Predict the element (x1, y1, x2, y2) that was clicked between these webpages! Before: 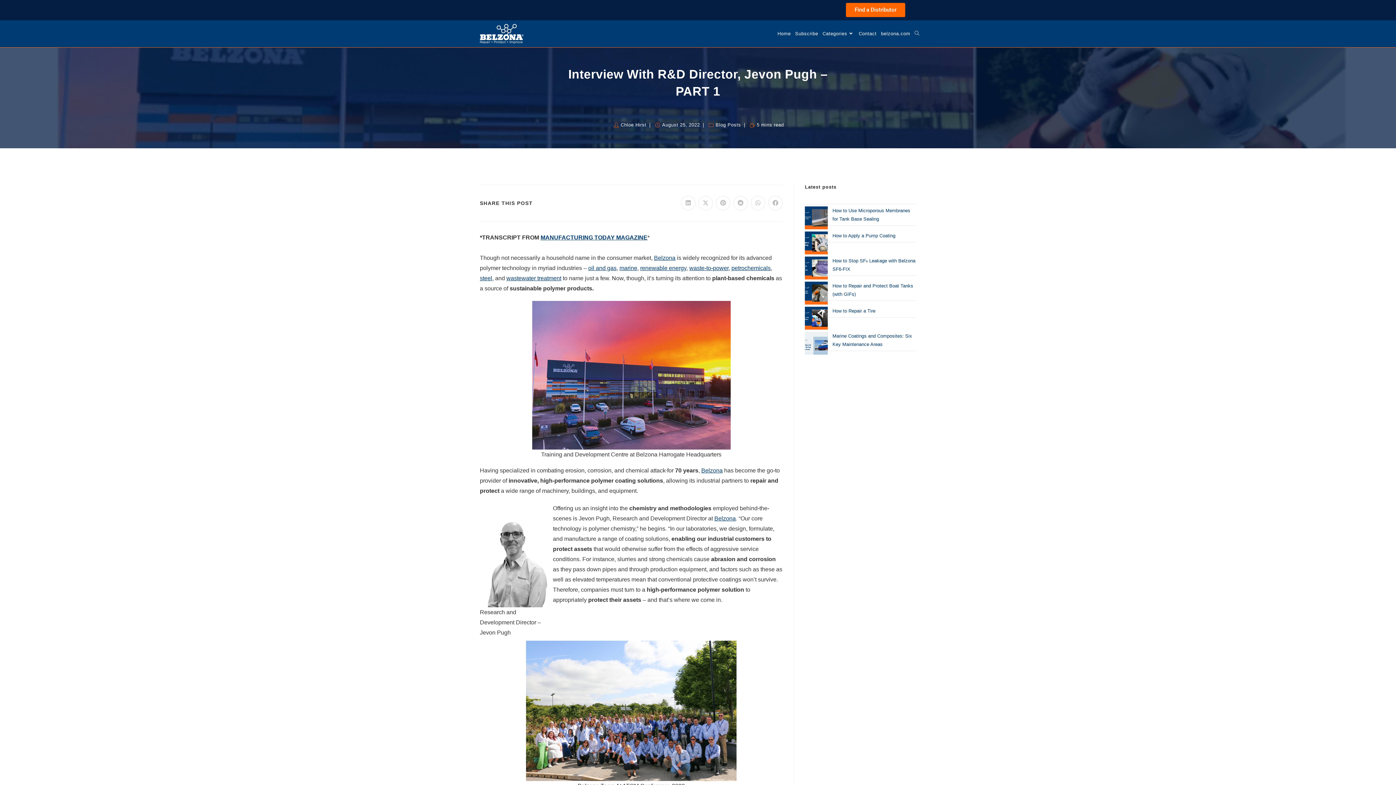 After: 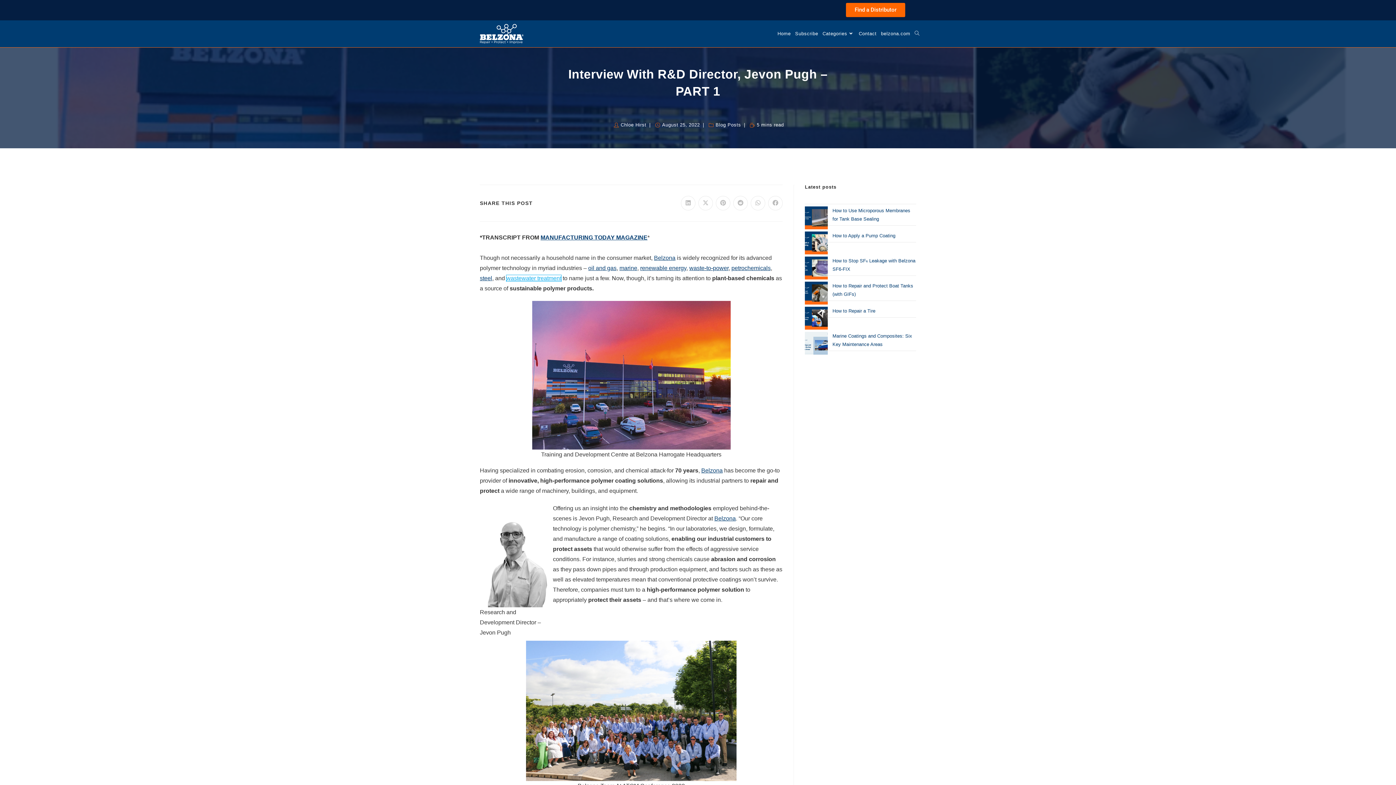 Action: bbox: (506, 275, 561, 281) label: wastewater treatment